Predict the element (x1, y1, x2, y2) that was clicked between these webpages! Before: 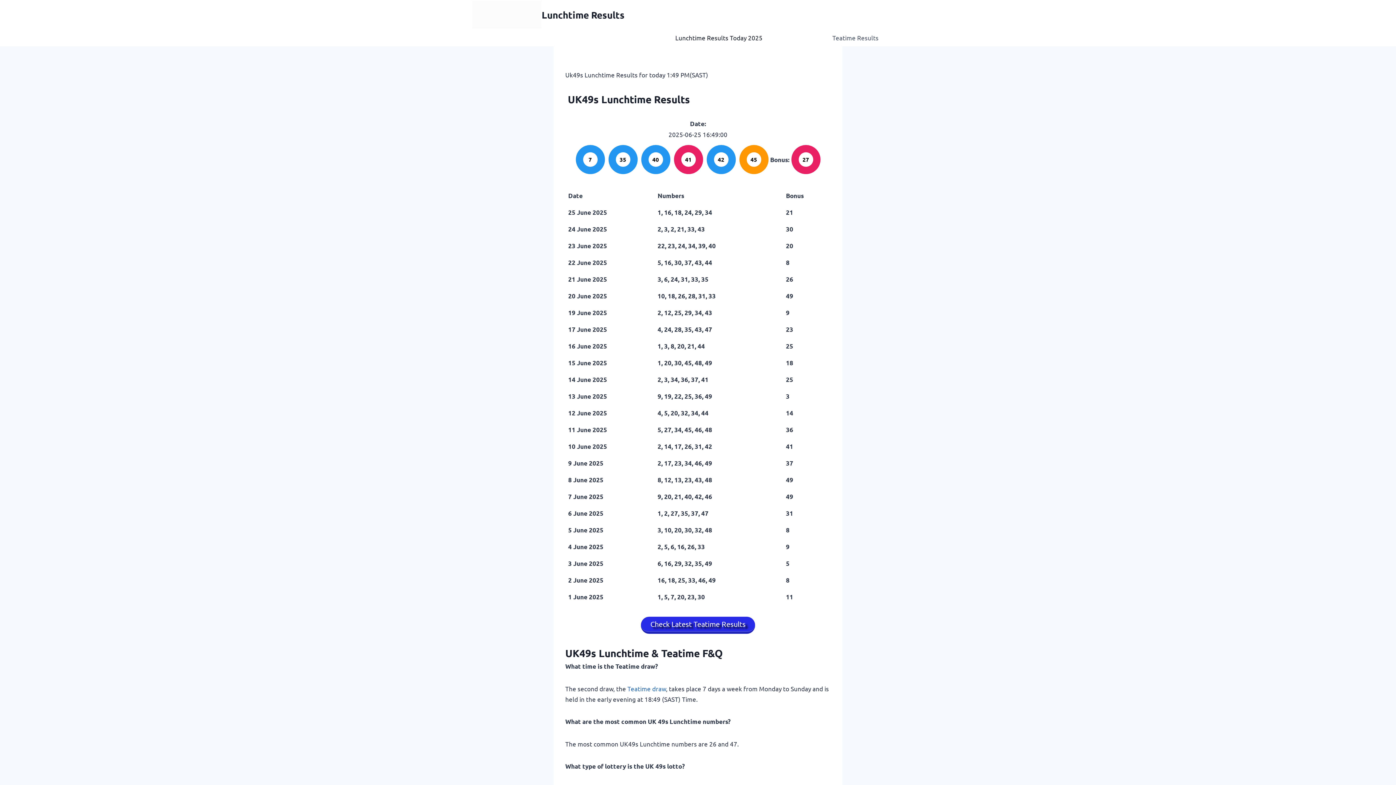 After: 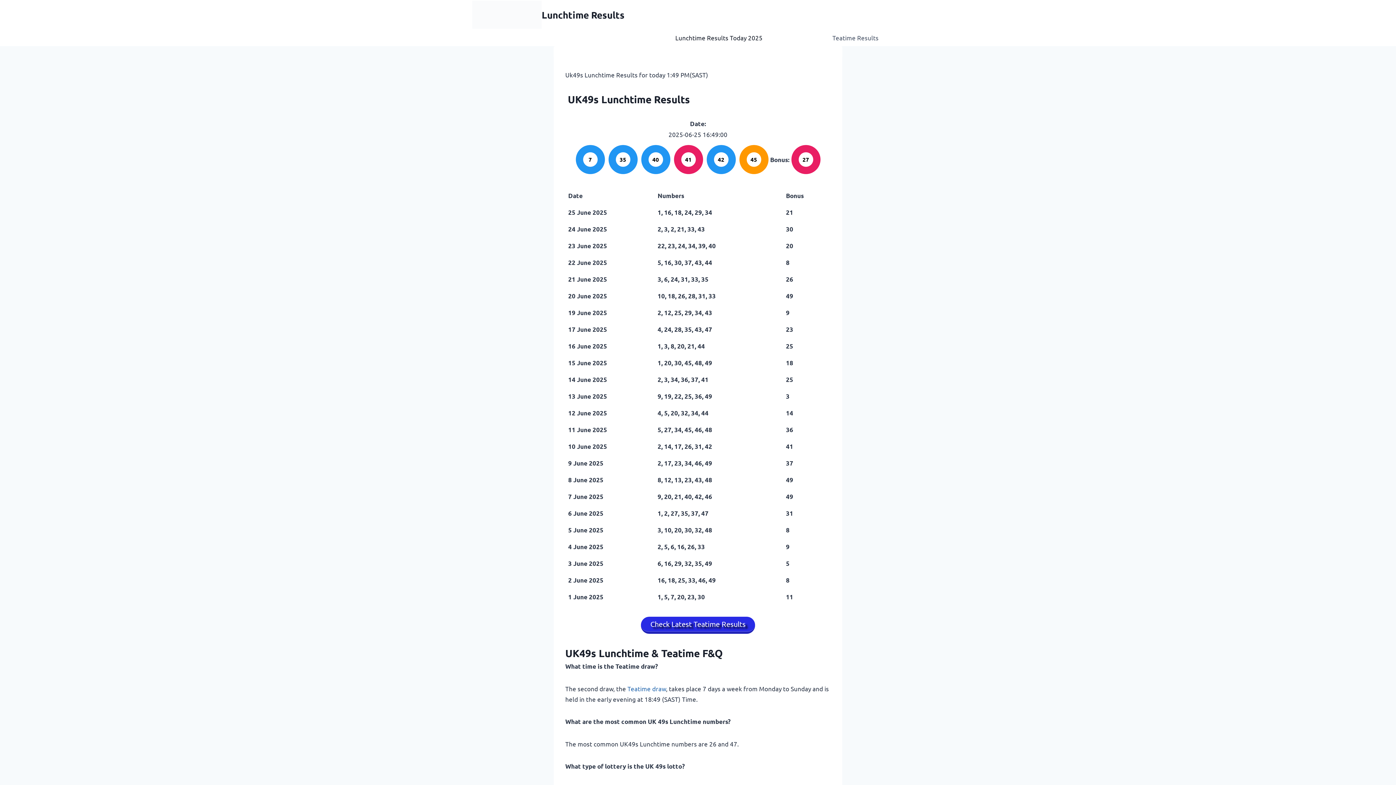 Action: label: Lunchtime Results bbox: (472, 0, 624, 28)